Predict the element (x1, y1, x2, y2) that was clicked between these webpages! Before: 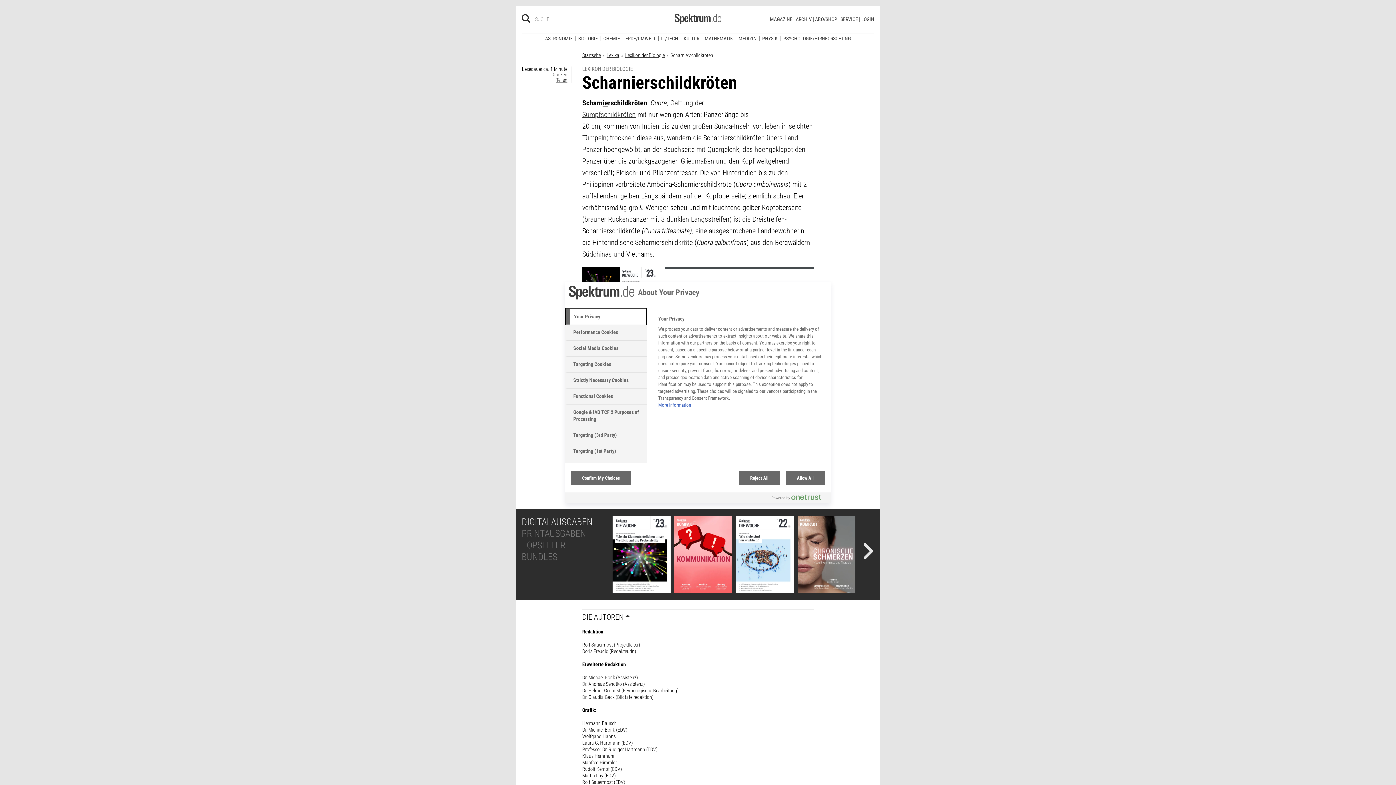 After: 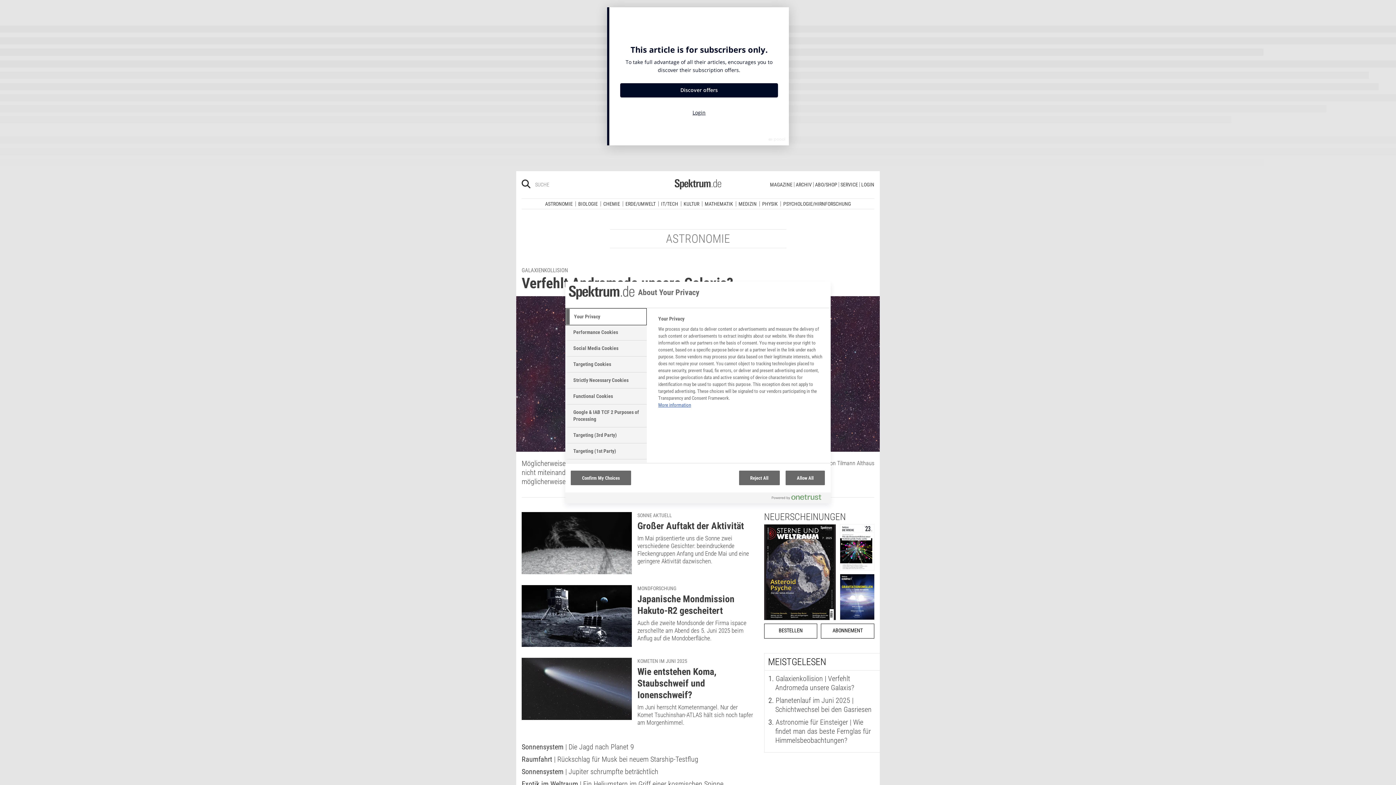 Action: bbox: (542, 30, 575, 35) label: ASTRONOMIE